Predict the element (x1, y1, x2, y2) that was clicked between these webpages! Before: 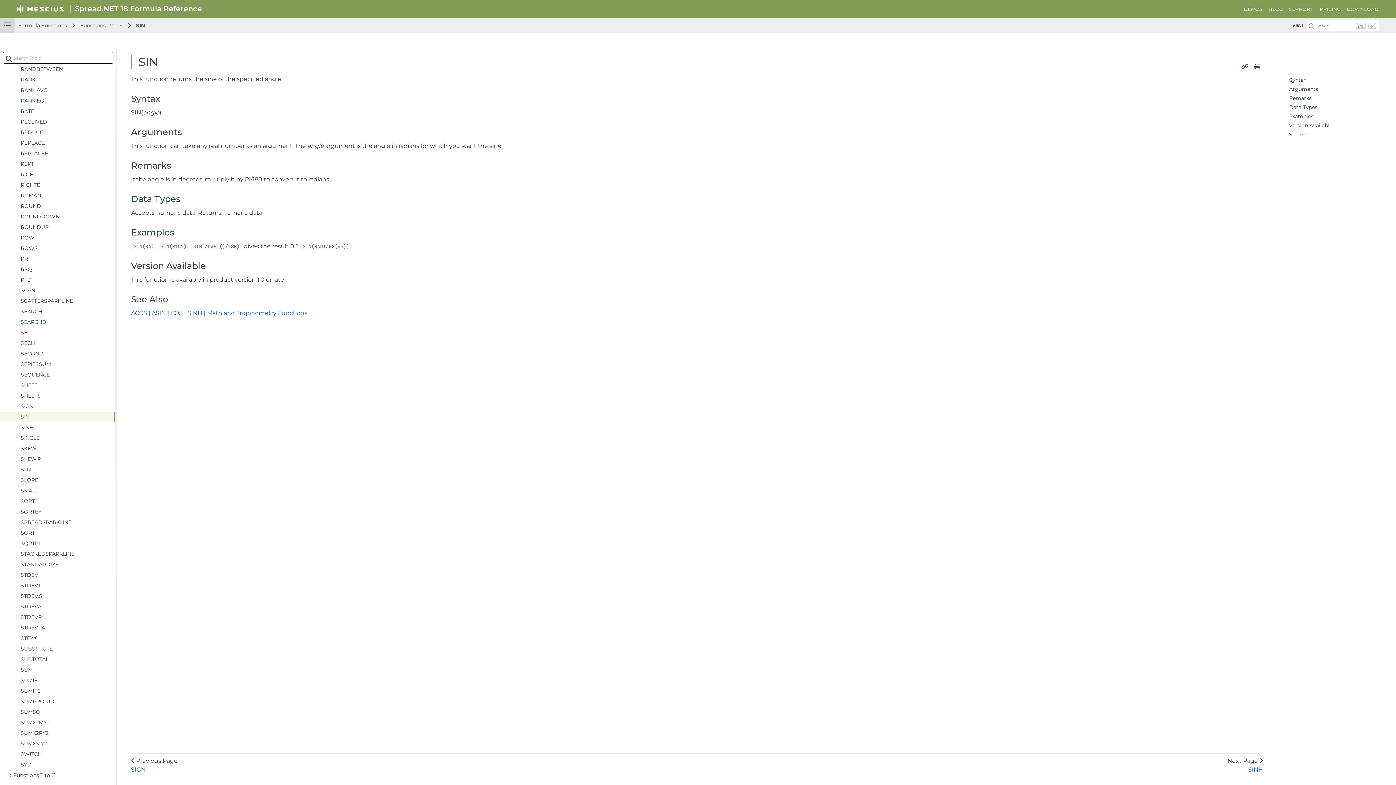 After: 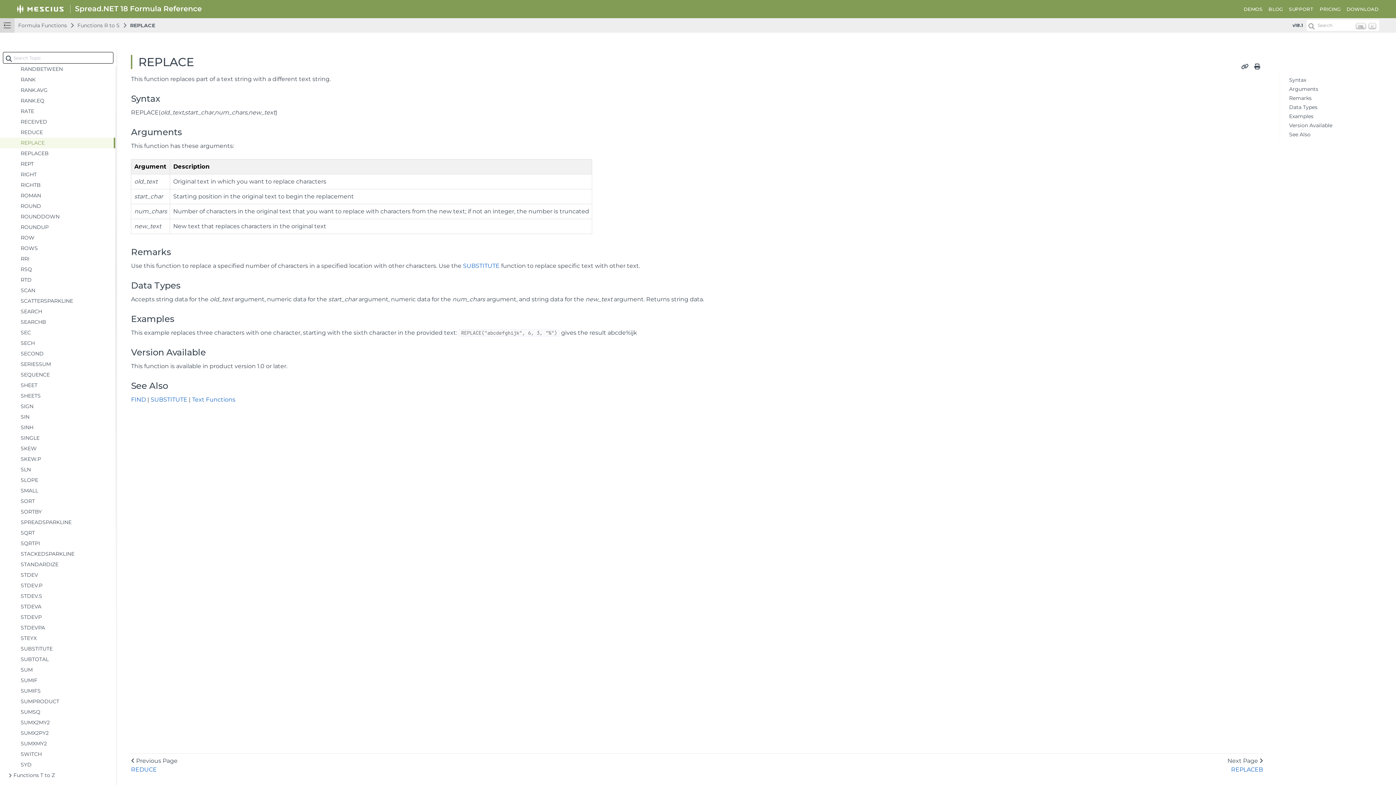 Action: label: REPLACE bbox: (0, 137, 115, 148)